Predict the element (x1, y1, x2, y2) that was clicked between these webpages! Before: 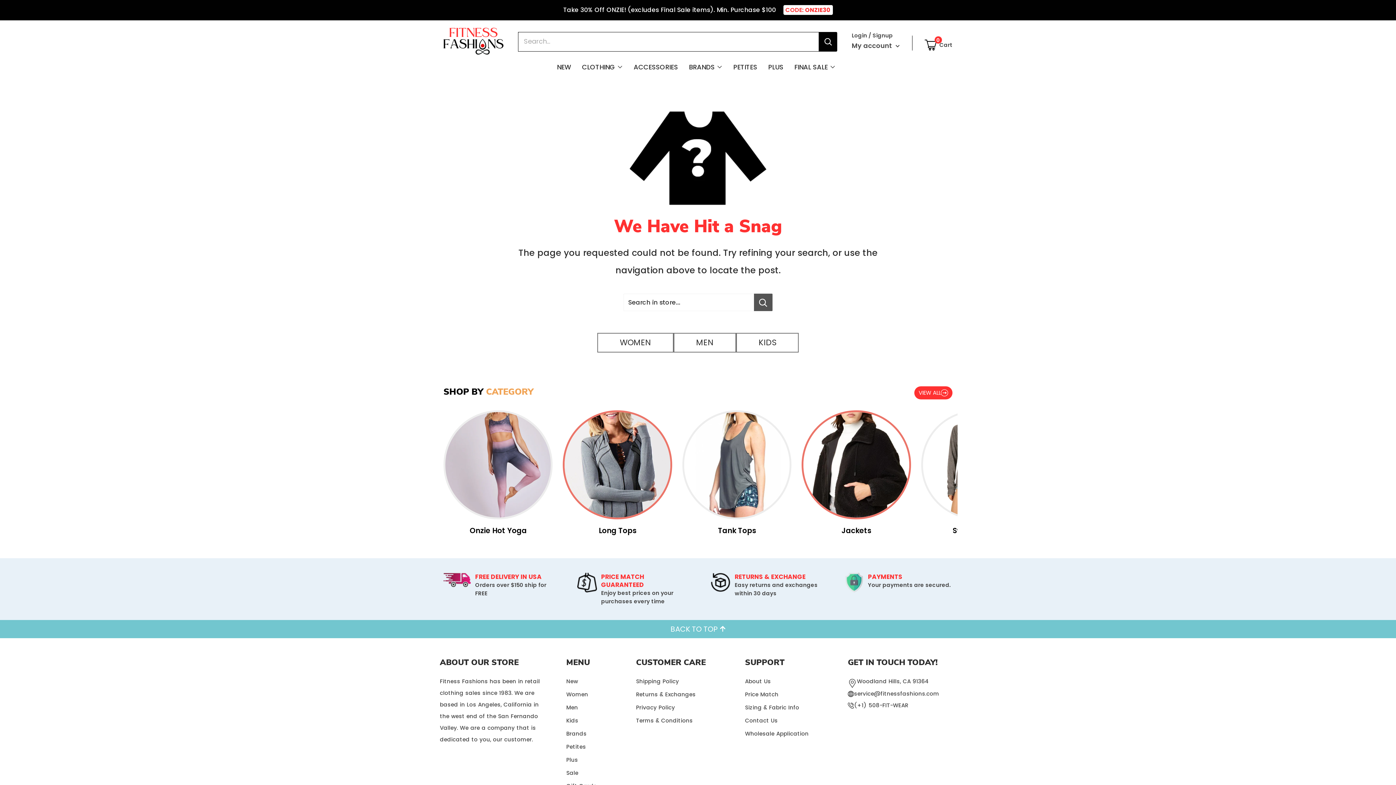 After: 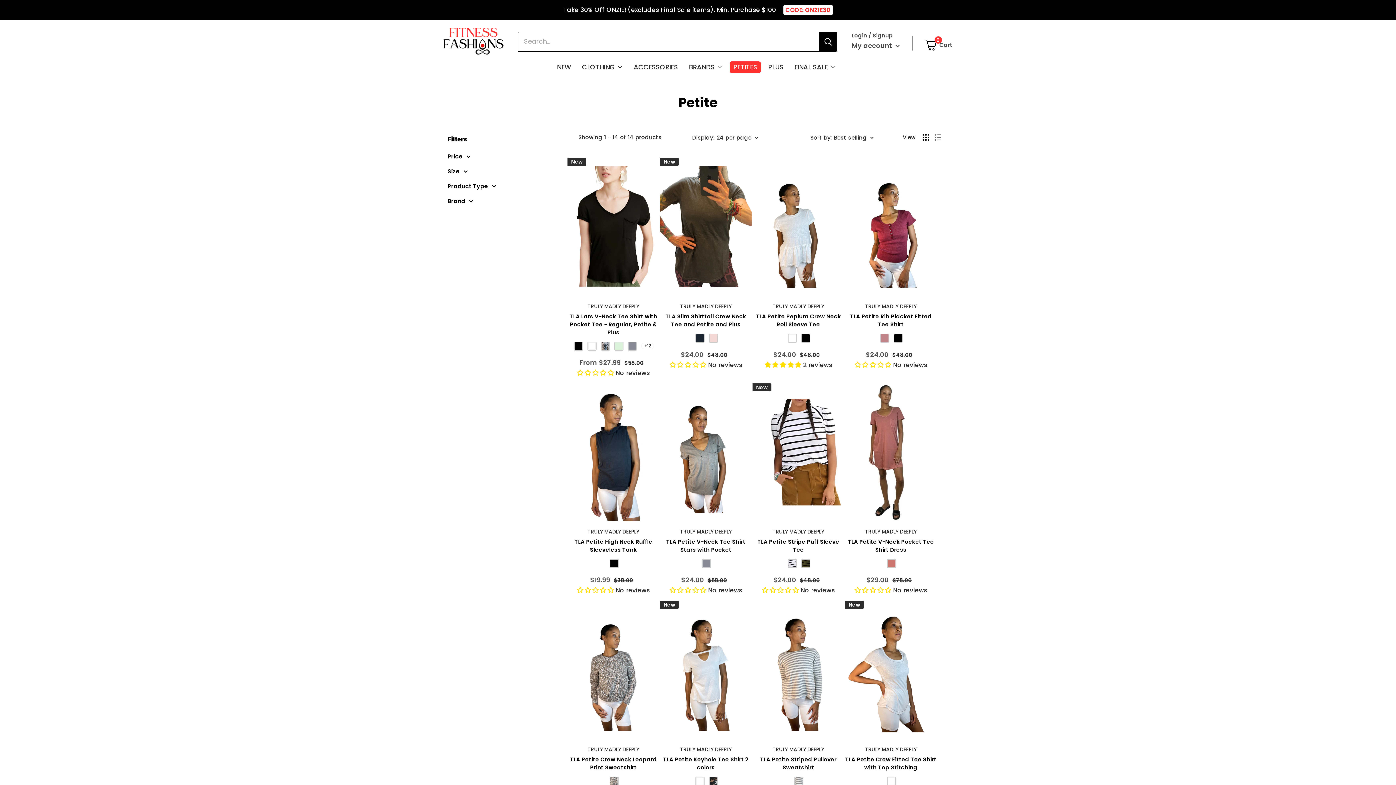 Action: bbox: (729, 61, 761, 73) label: PETITES